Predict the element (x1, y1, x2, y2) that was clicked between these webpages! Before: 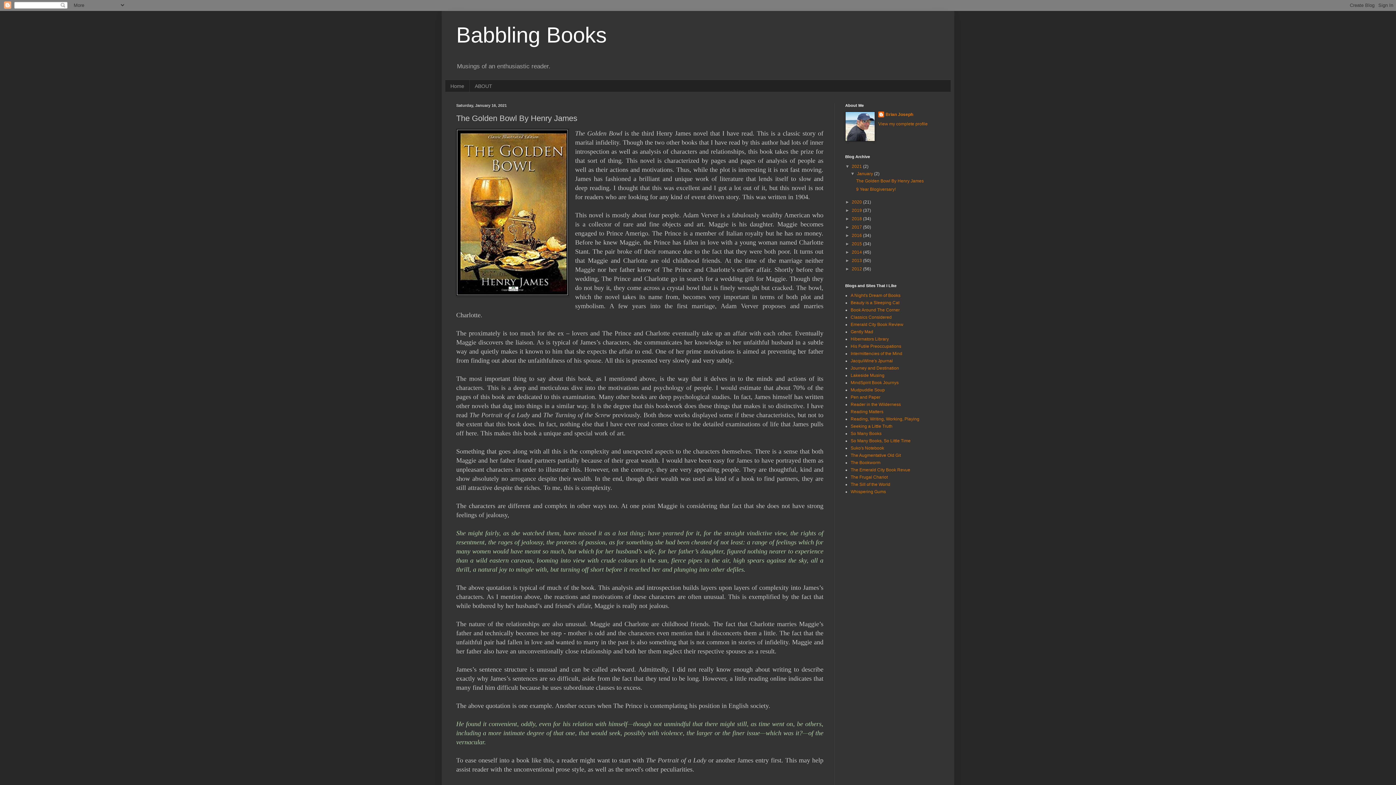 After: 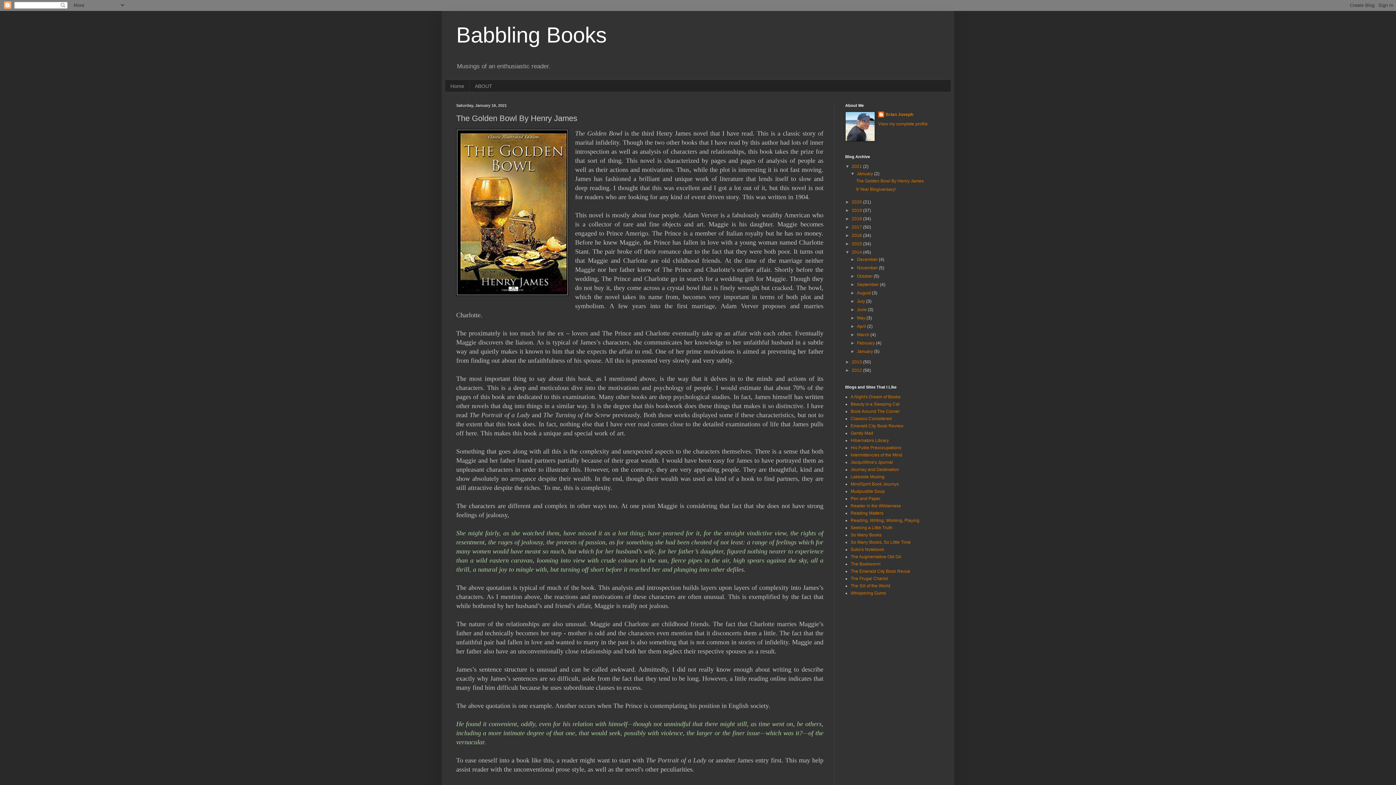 Action: bbox: (845, 249, 852, 254) label: ►  